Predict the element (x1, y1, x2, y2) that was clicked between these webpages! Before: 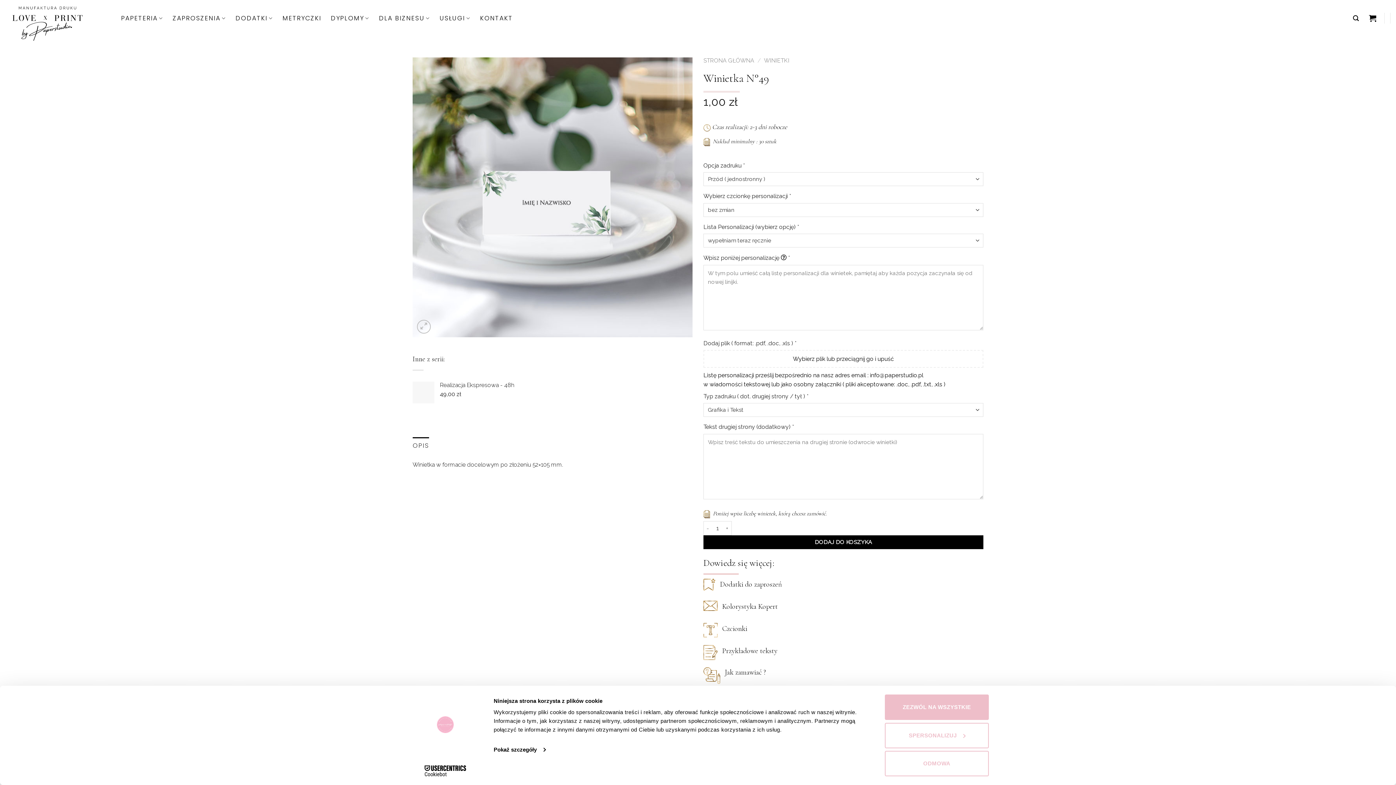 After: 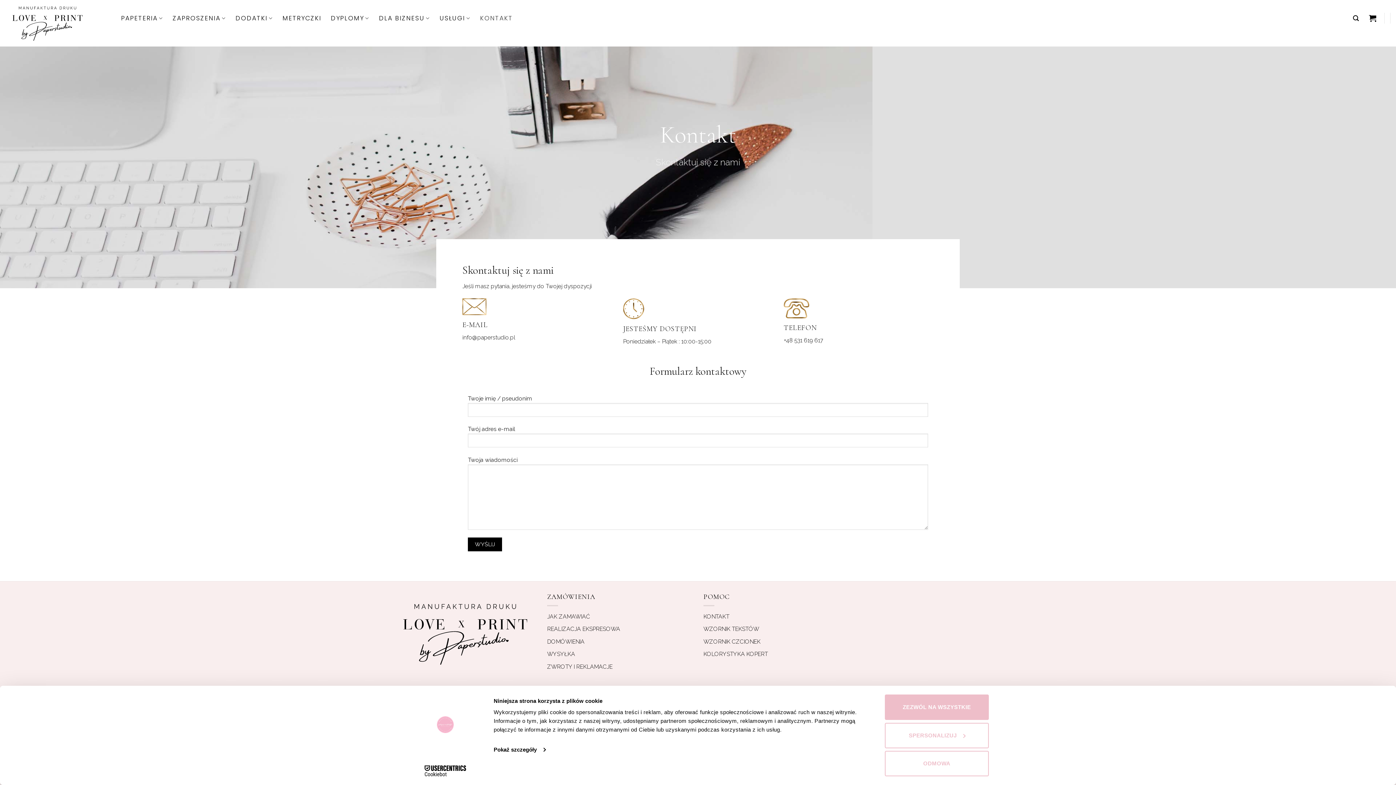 Action: bbox: (480, -9, 512, 46) label: KONTAKT